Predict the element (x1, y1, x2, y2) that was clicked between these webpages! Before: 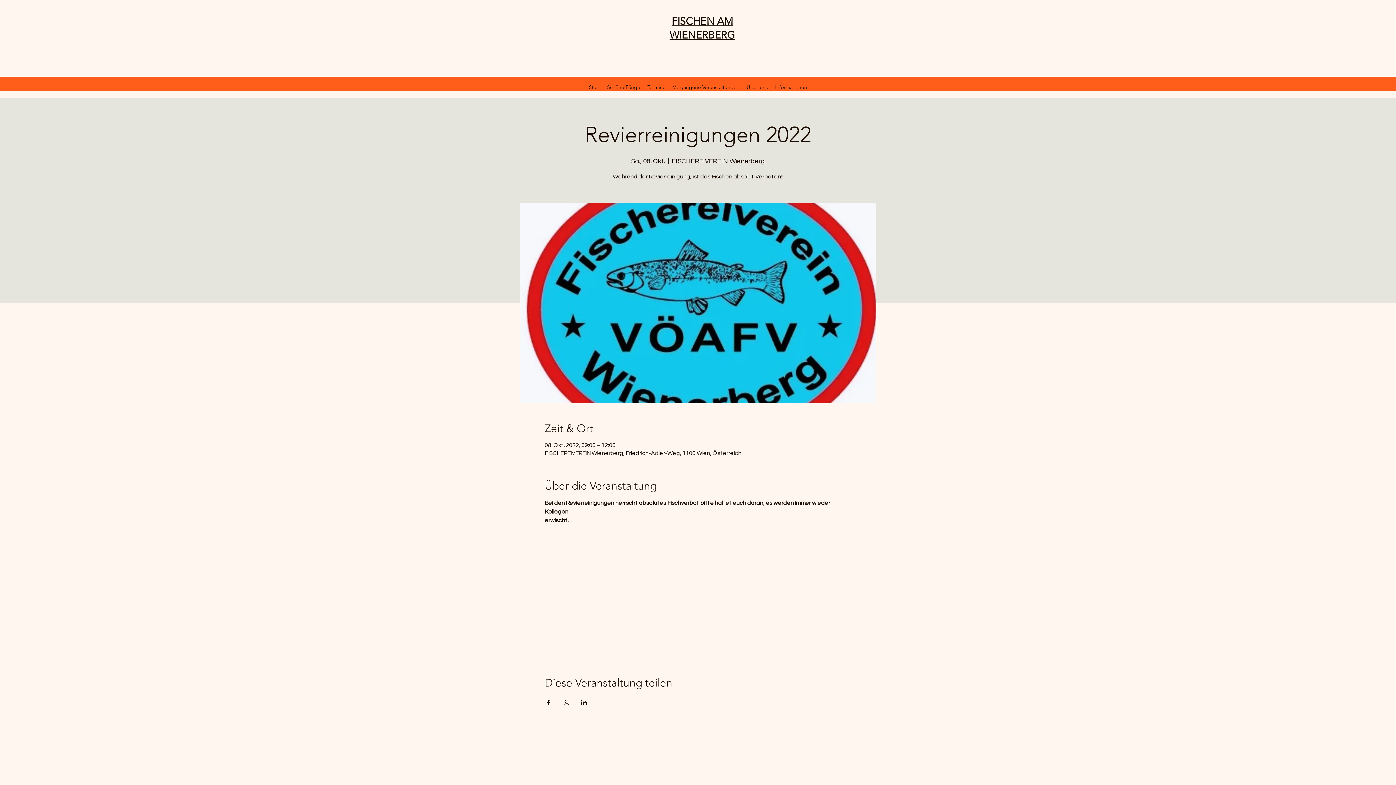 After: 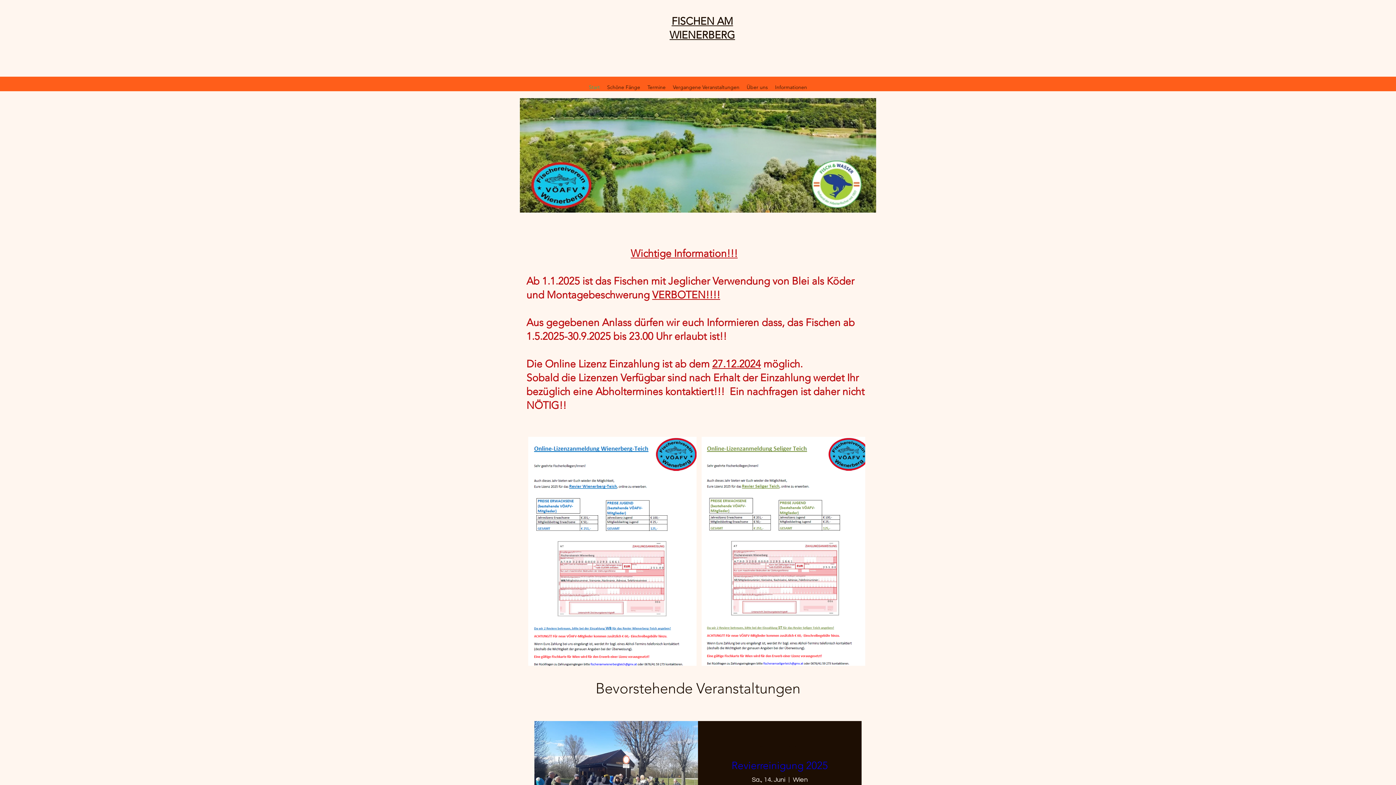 Action: bbox: (585, 78, 603, 96) label: Start